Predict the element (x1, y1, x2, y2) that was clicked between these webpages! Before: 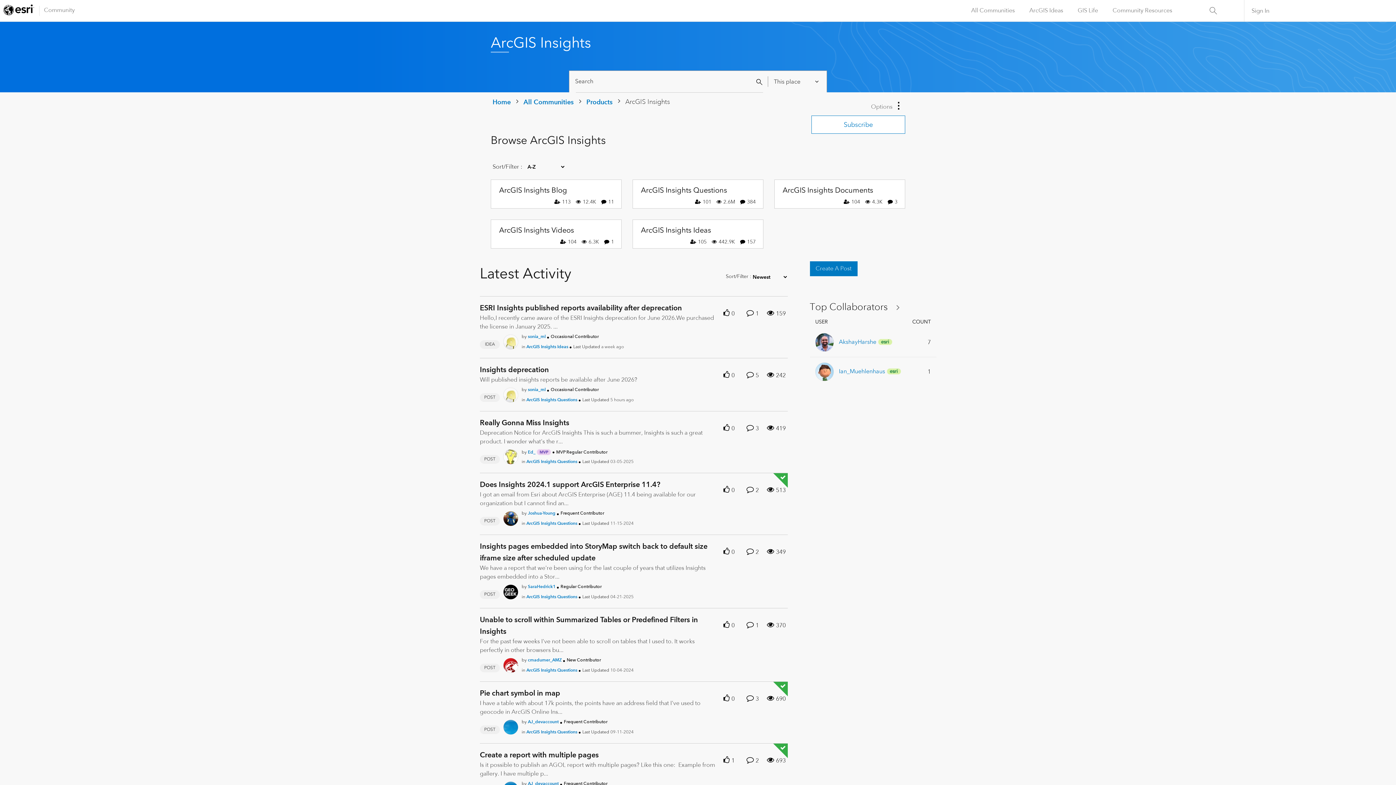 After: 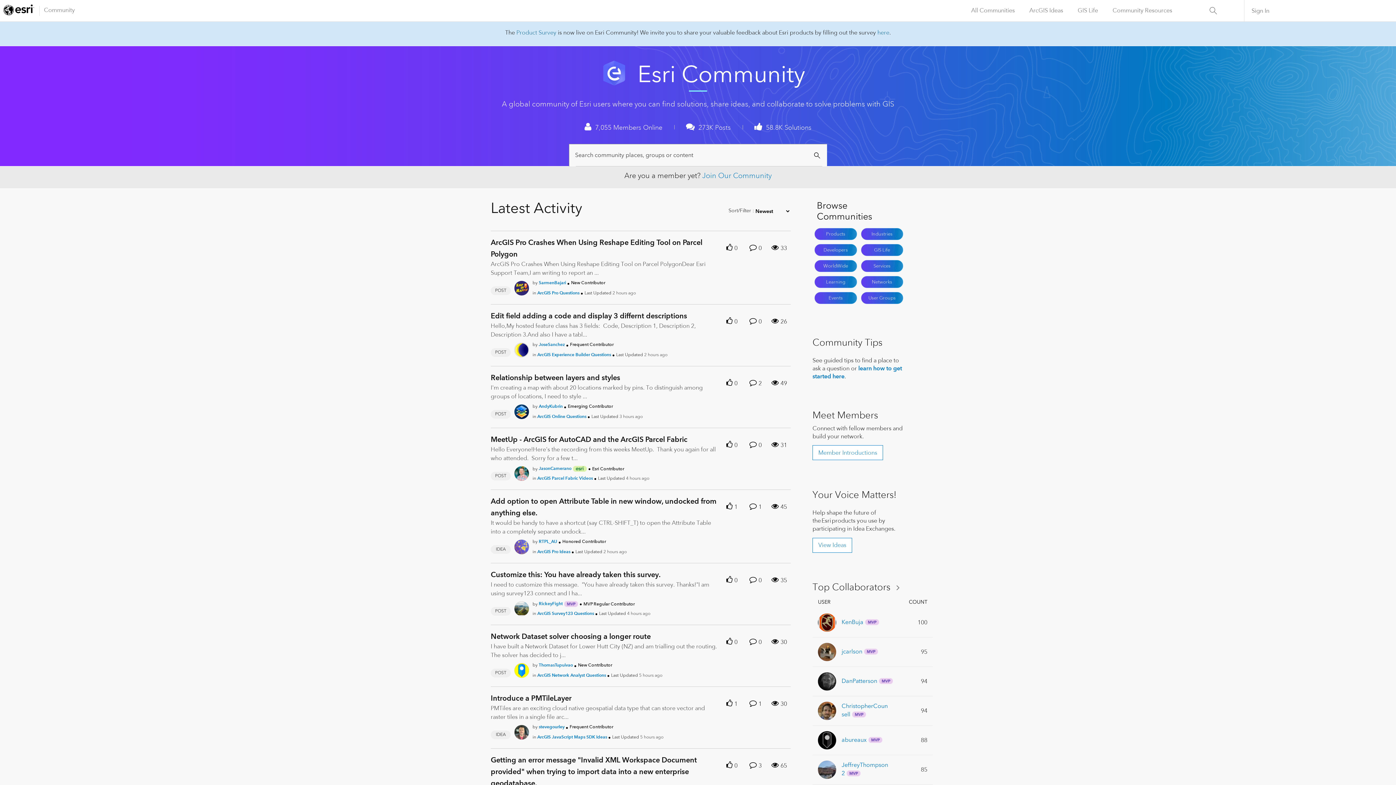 Action: label: Home bbox: (490, 98, 512, 105)